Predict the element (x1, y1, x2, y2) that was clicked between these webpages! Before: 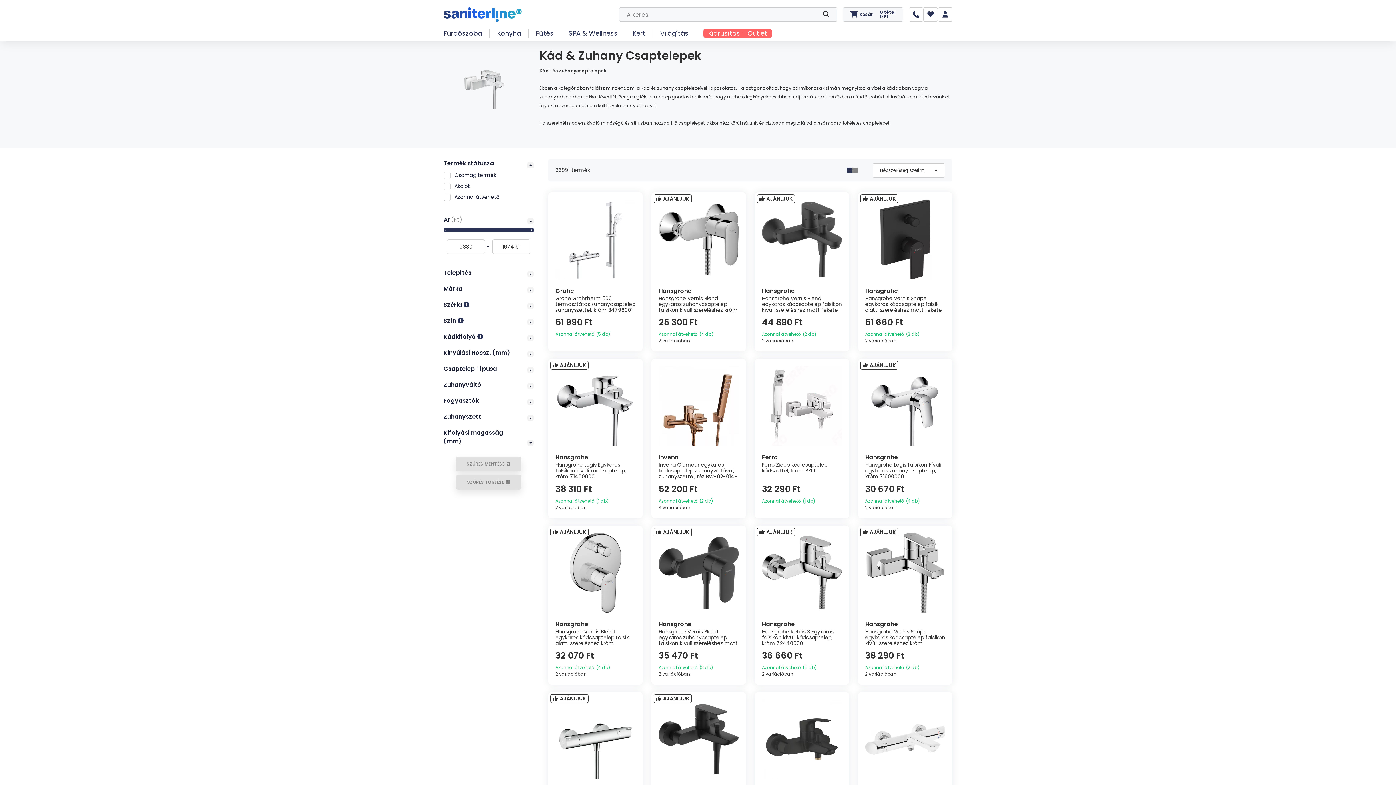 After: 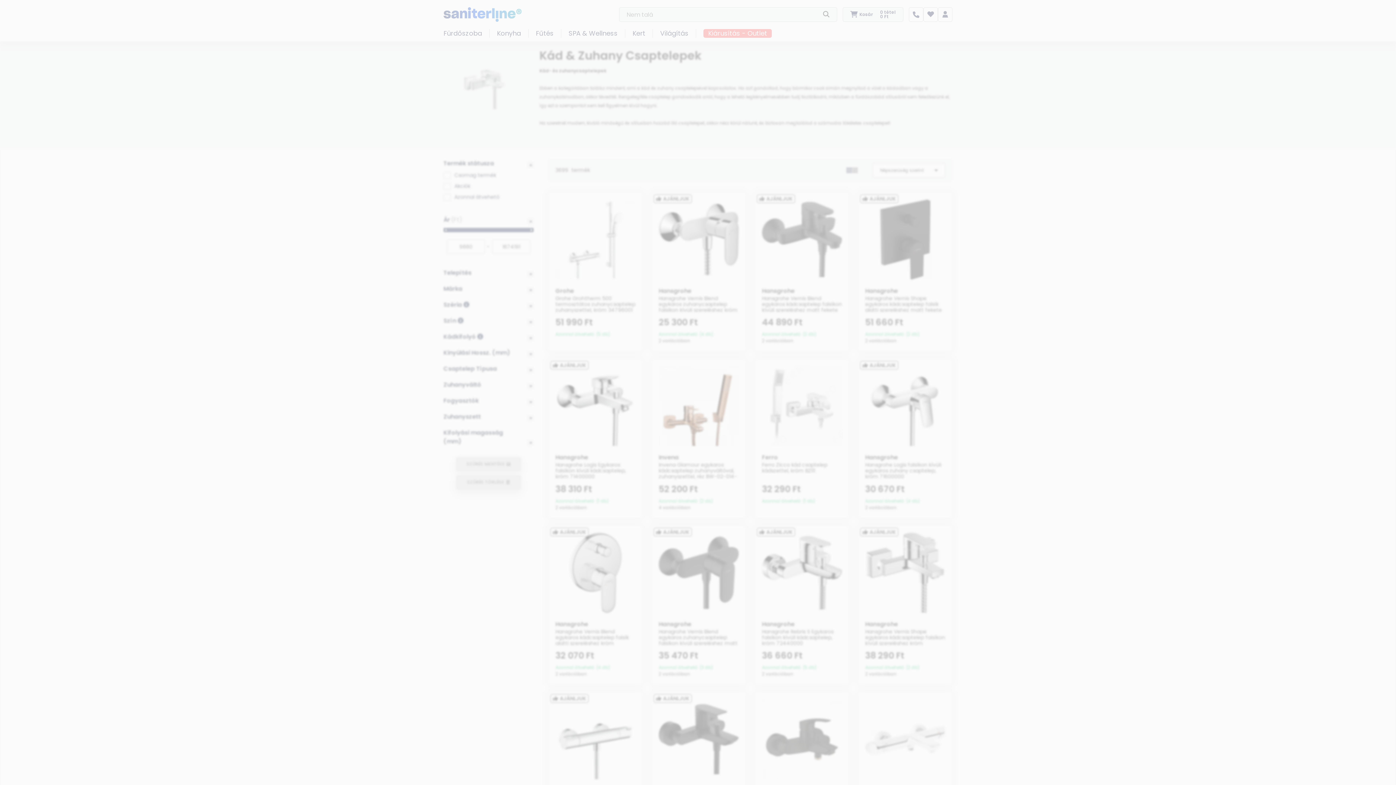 Action: label: Kedvencek bbox: (923, 7, 938, 21)